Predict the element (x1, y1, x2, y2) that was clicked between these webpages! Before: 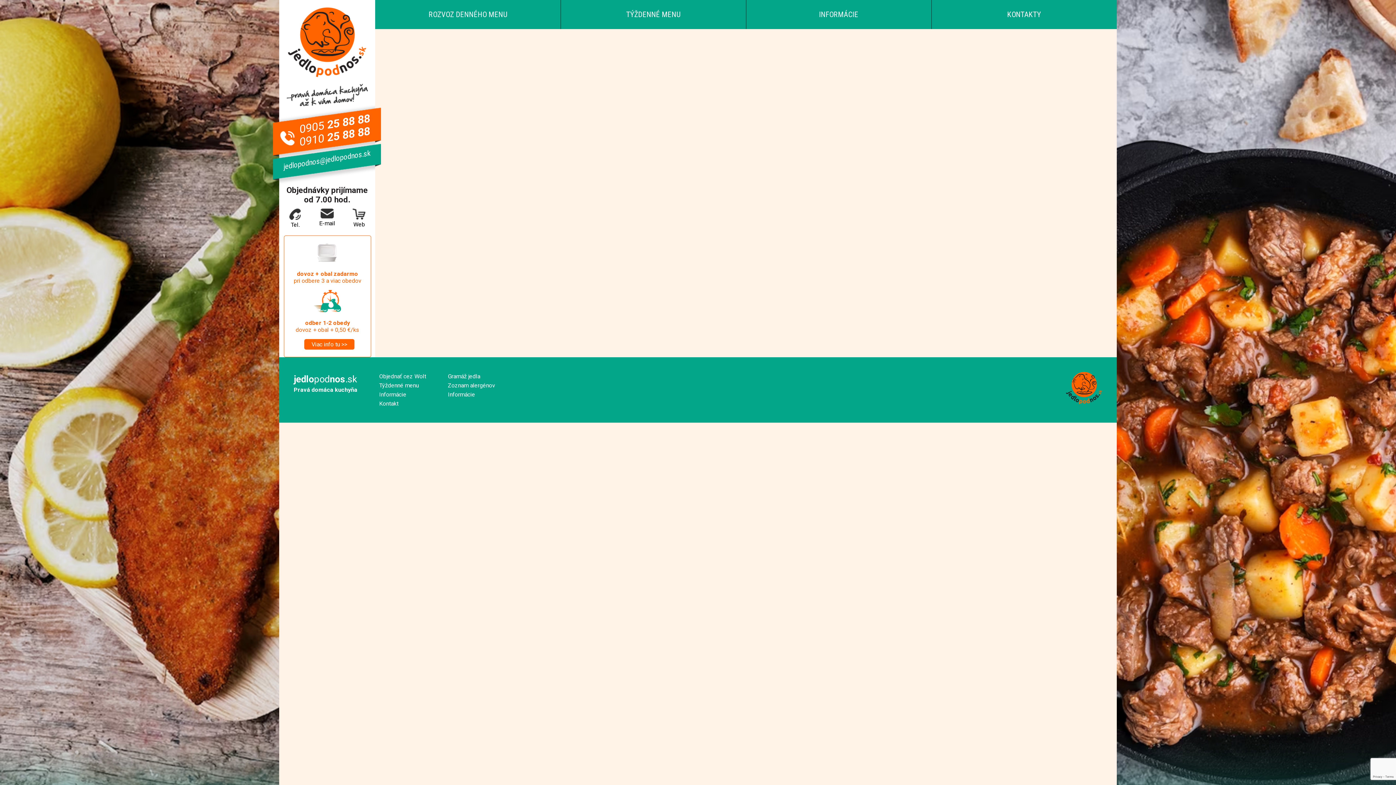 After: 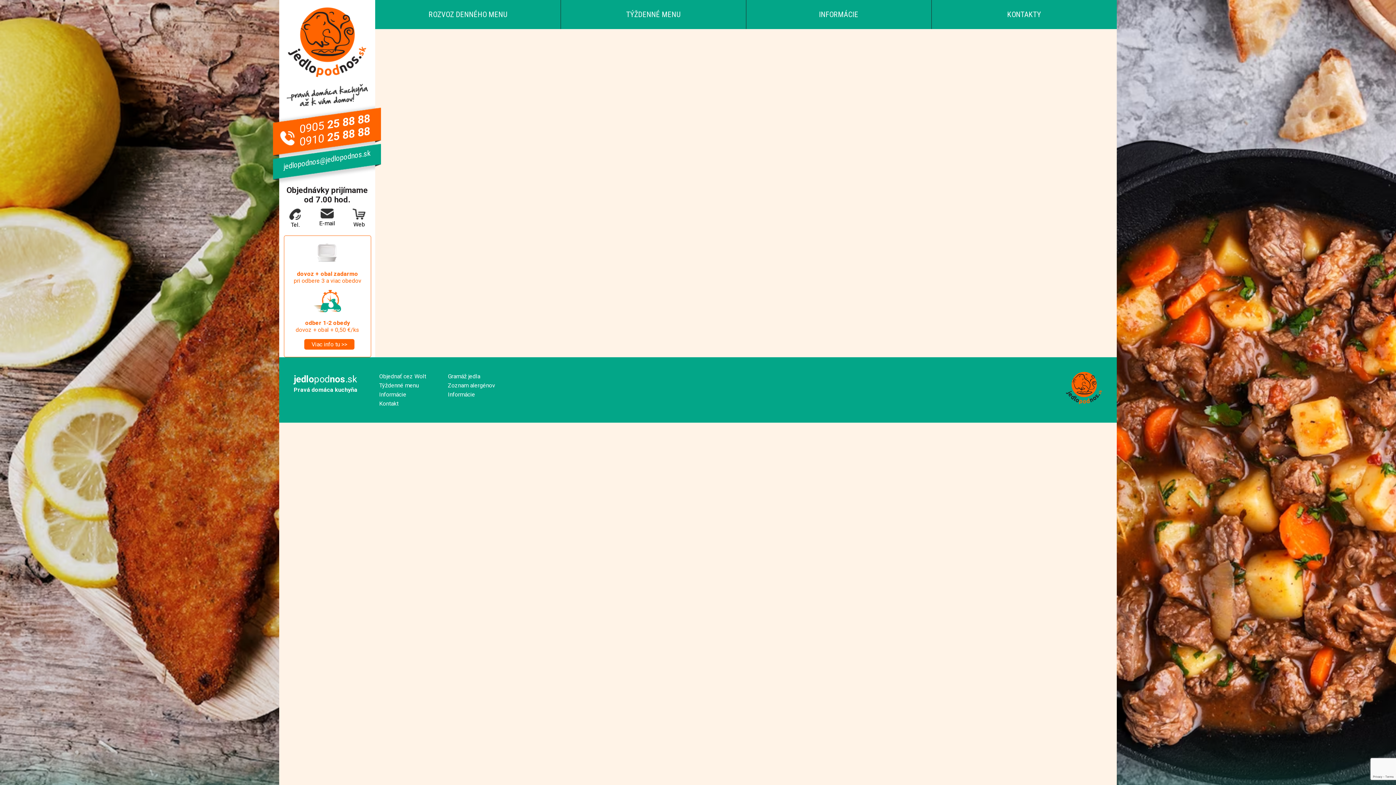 Action: bbox: (293, 373, 357, 384) label: jedlopodnos.sk